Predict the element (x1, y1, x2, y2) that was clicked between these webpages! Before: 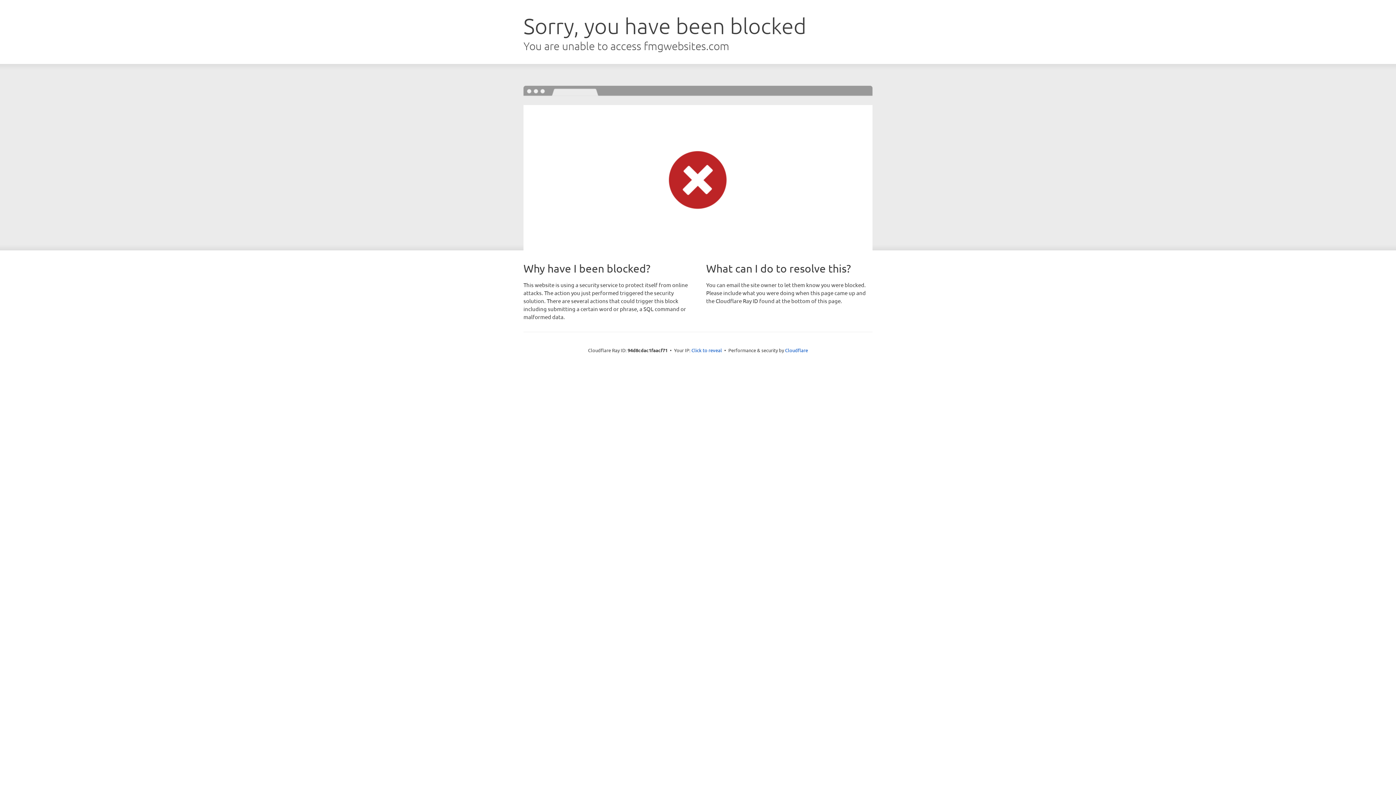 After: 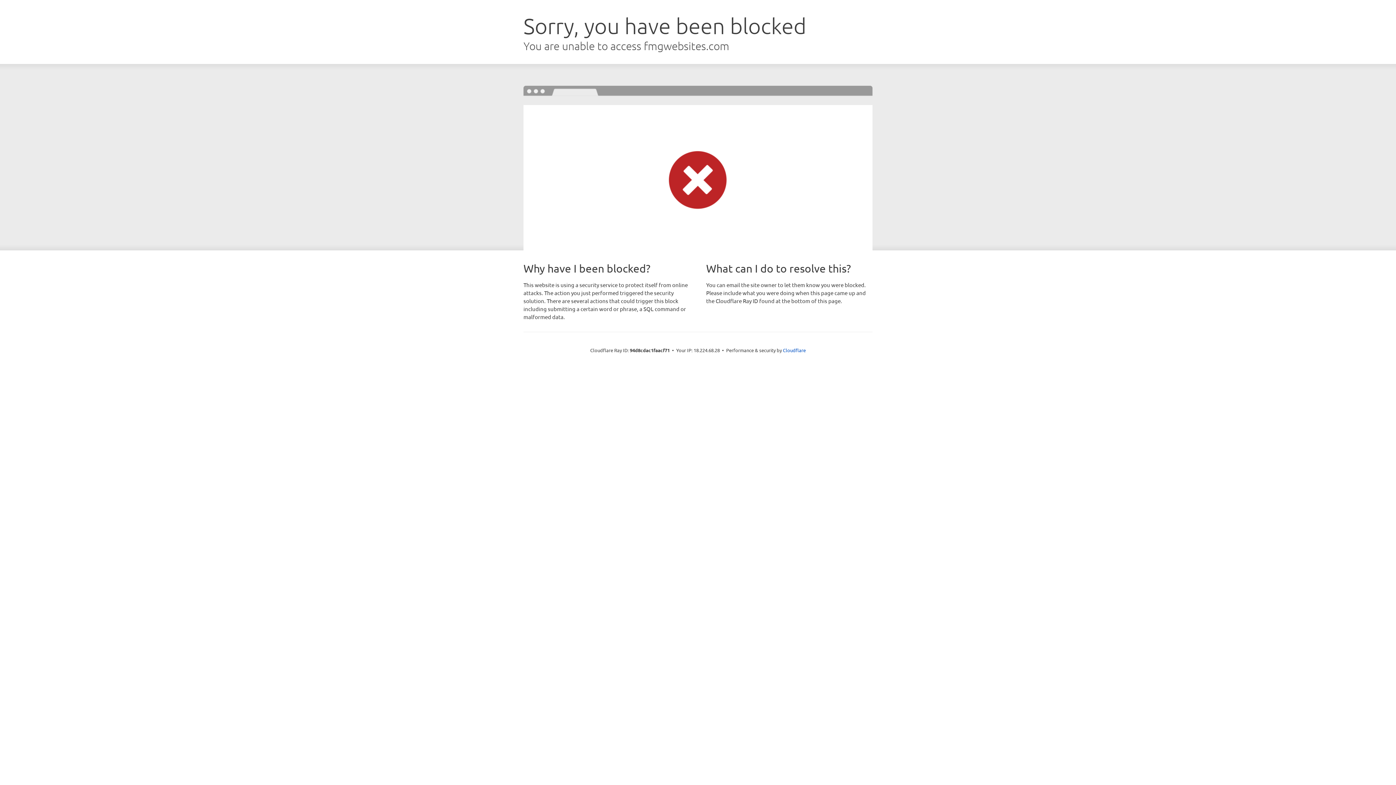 Action: label: Click to reveal bbox: (691, 346, 722, 353)